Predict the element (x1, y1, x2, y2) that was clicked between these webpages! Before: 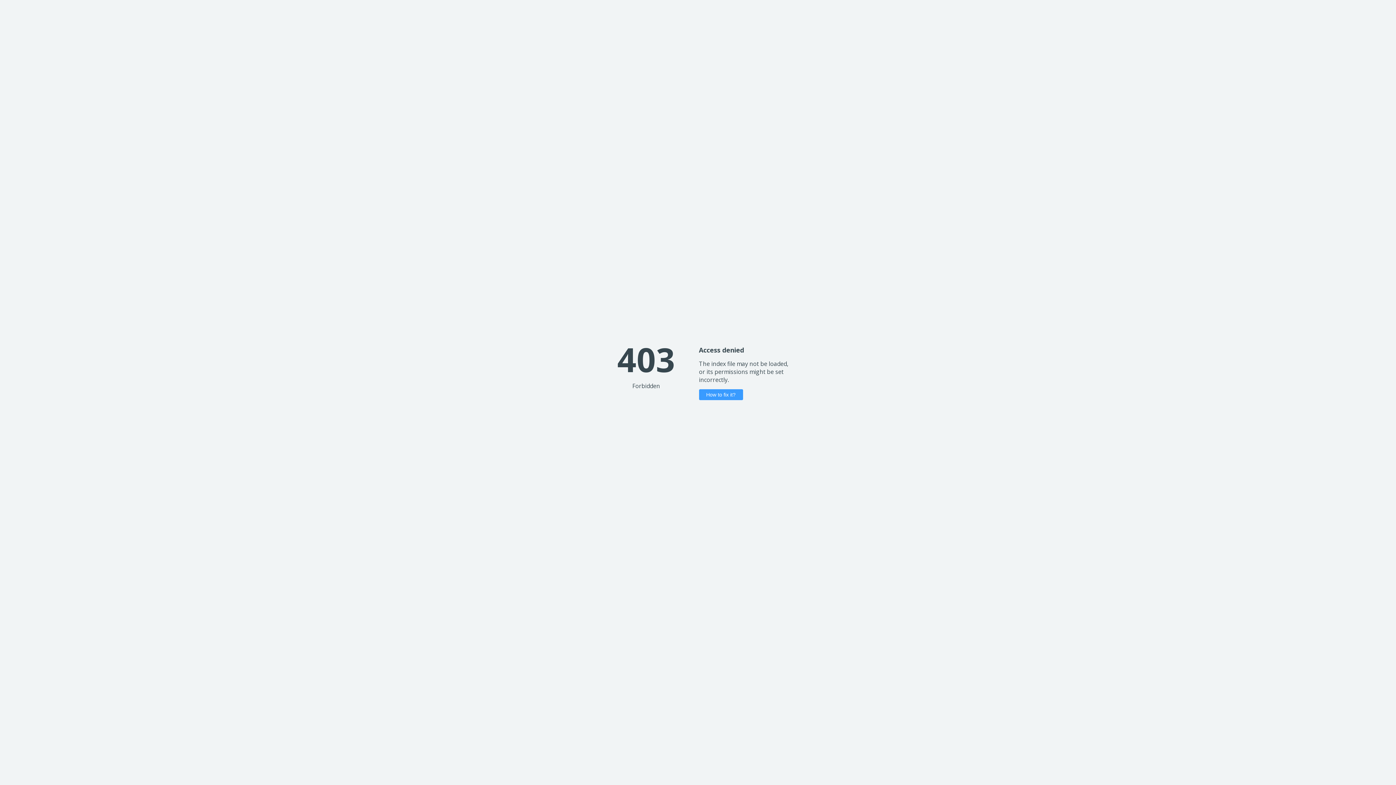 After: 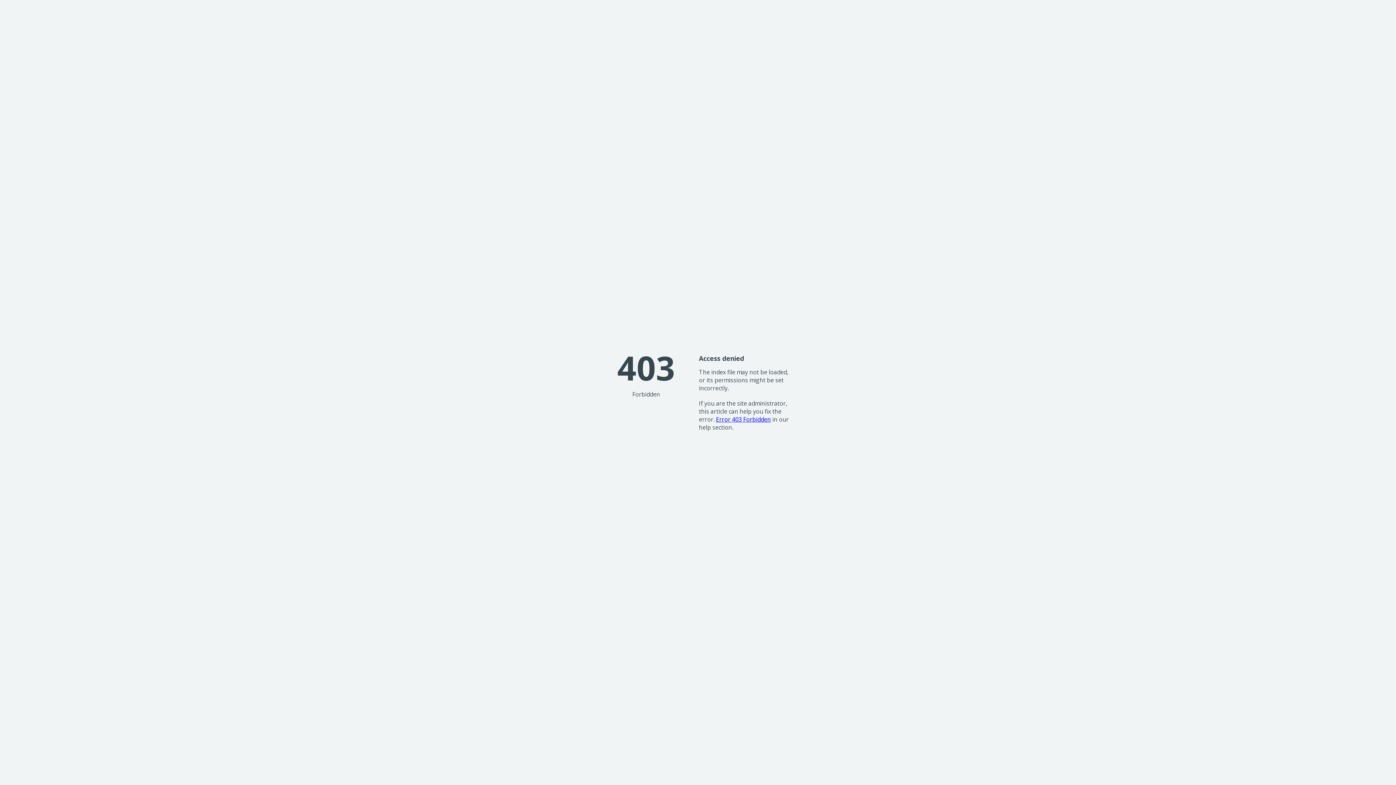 Action: label: How to fix it? bbox: (699, 389, 743, 400)